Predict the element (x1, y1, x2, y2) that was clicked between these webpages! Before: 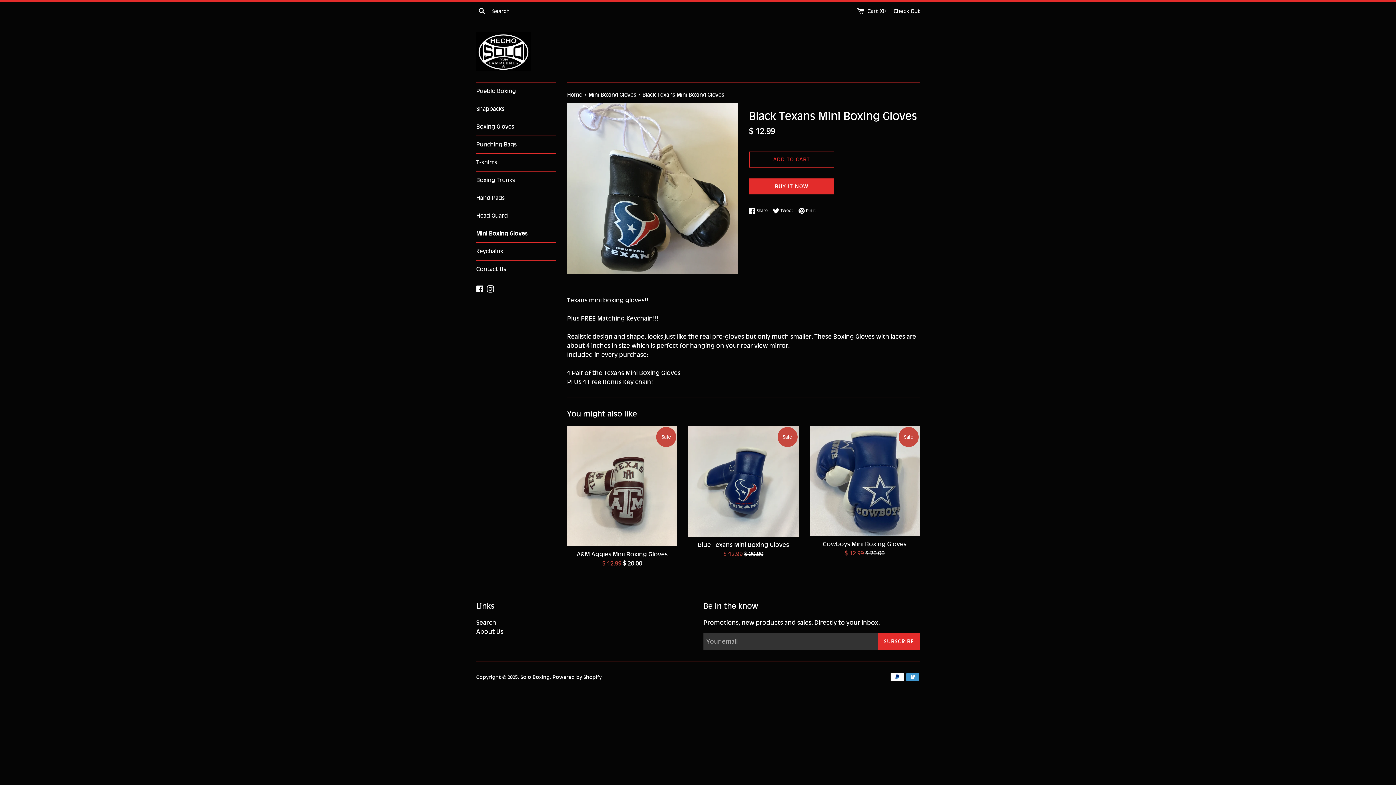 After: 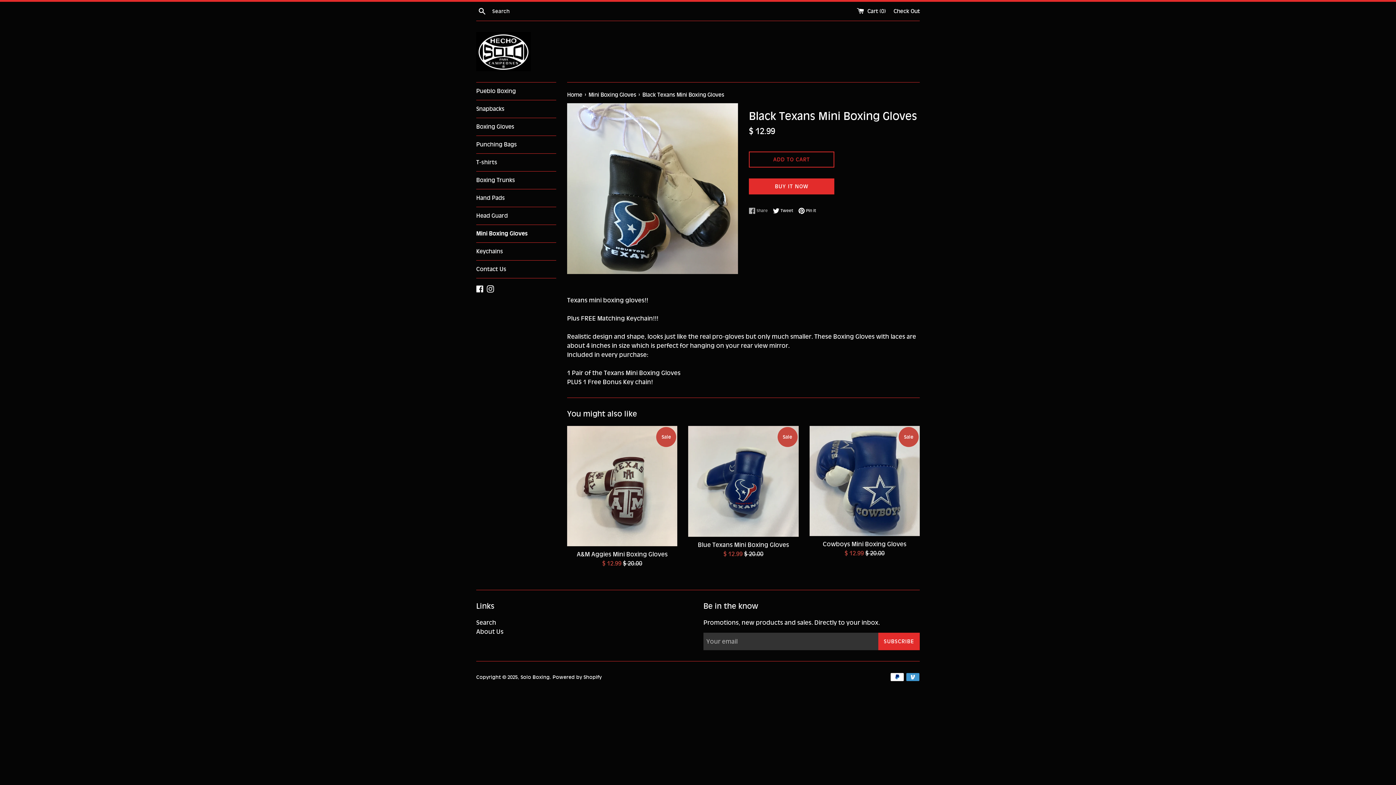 Action: label:  Share
Share on Facebook bbox: (749, 207, 771, 214)